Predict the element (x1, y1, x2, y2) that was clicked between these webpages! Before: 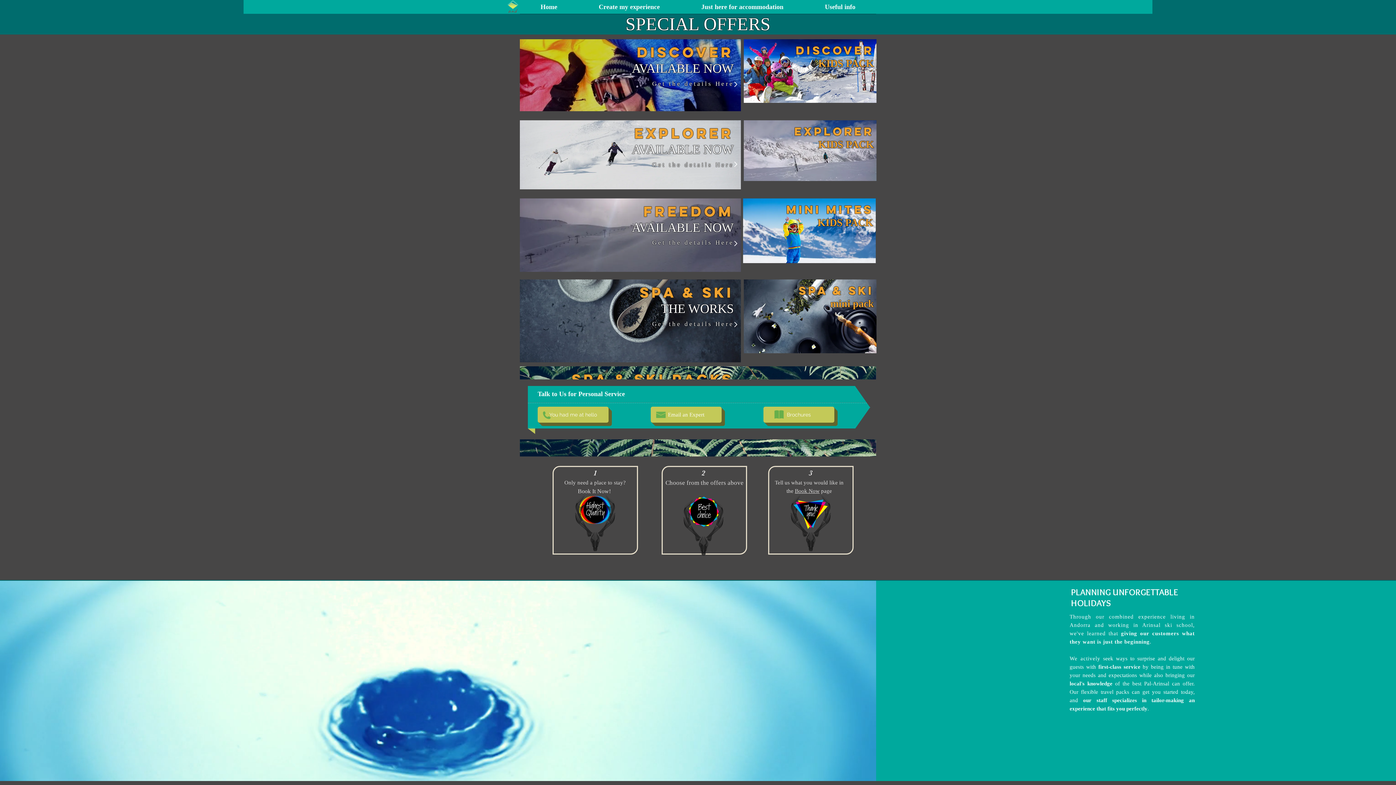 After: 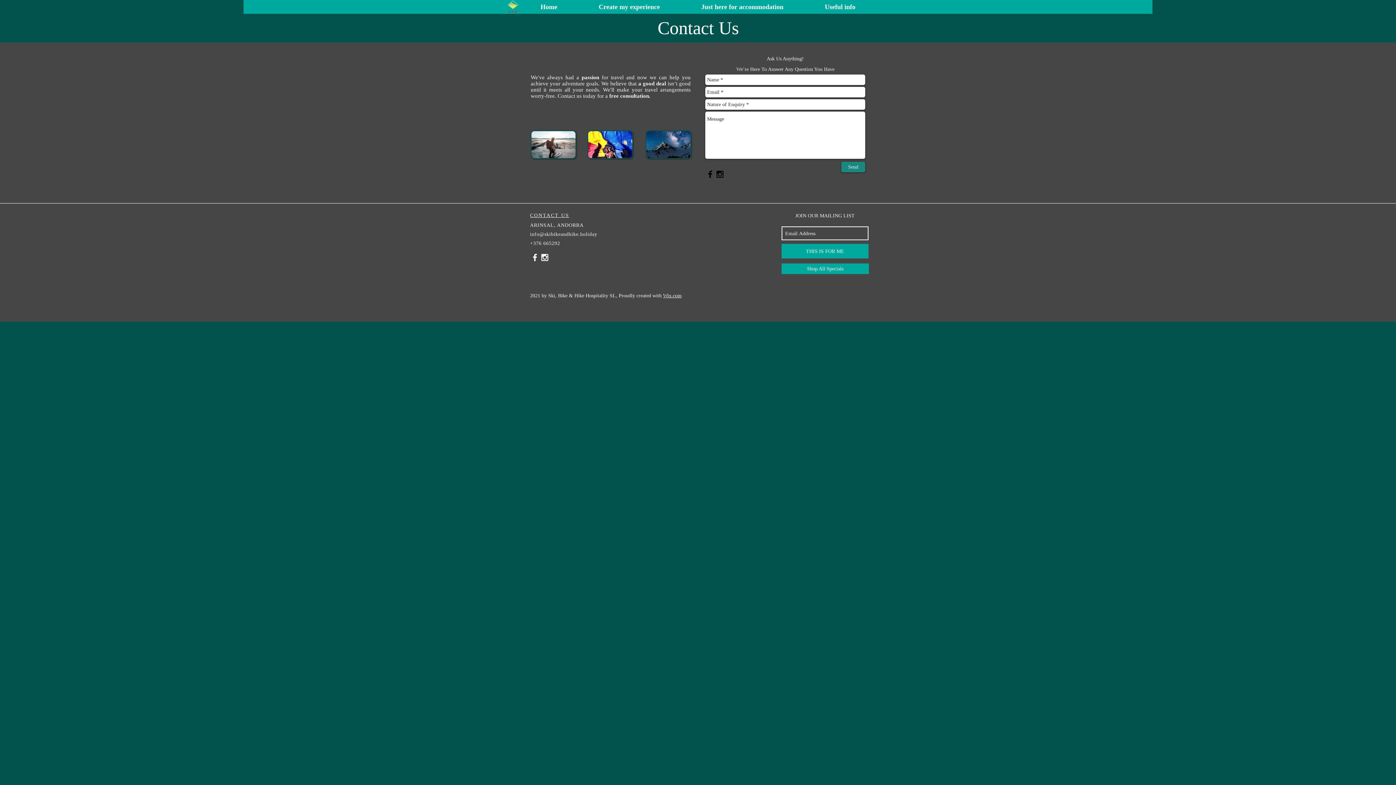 Action: label: You had me at hello bbox: (537, 406, 608, 422)